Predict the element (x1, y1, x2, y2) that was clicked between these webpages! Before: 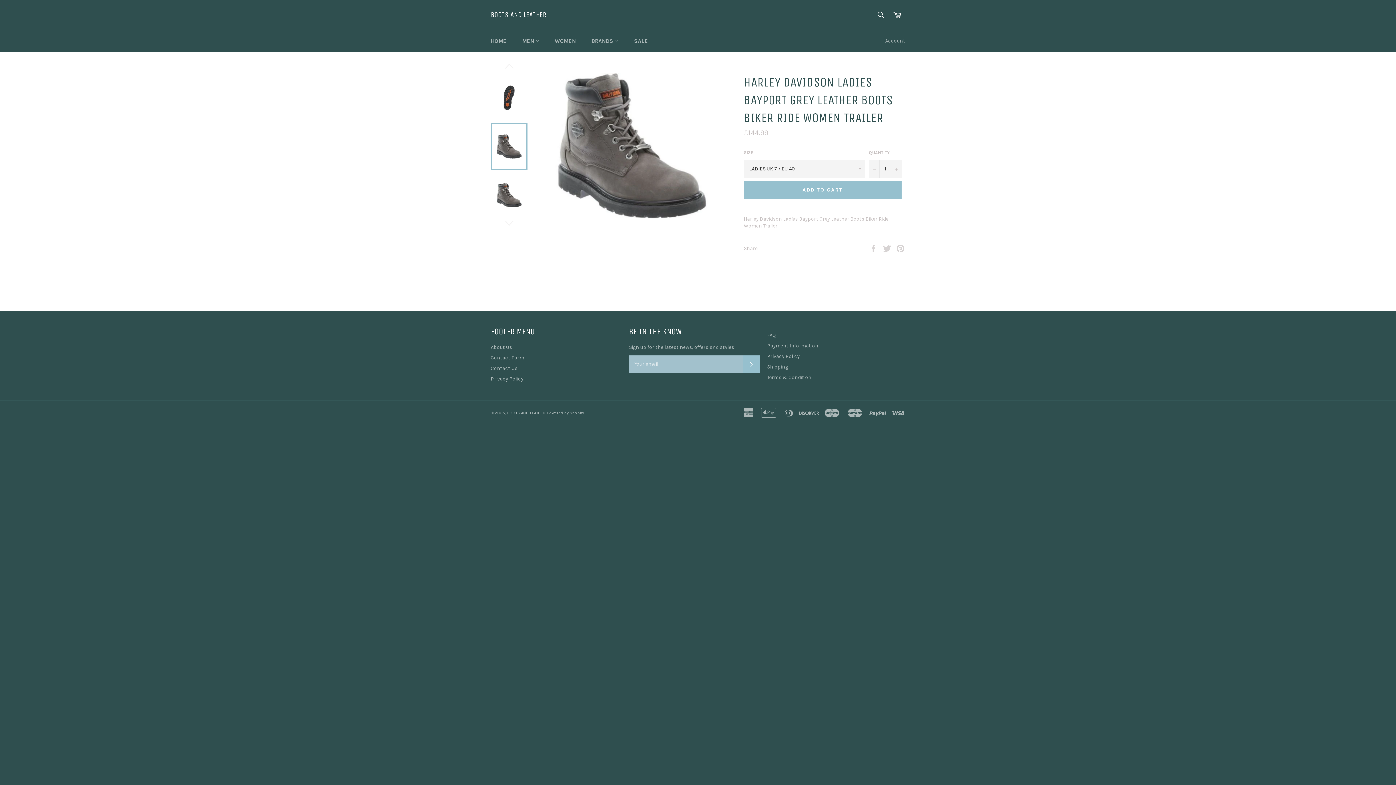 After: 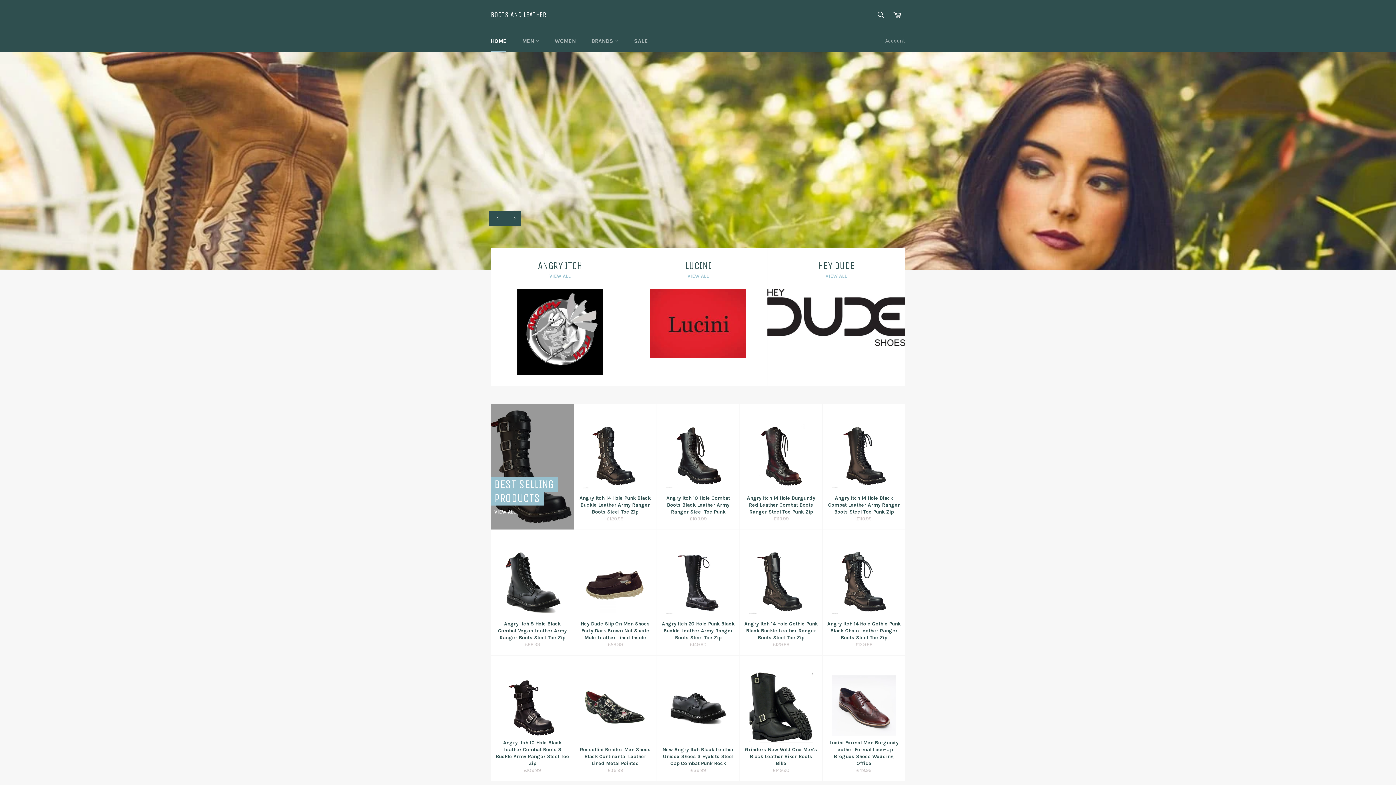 Action: bbox: (483, 30, 513, 52) label: HOME